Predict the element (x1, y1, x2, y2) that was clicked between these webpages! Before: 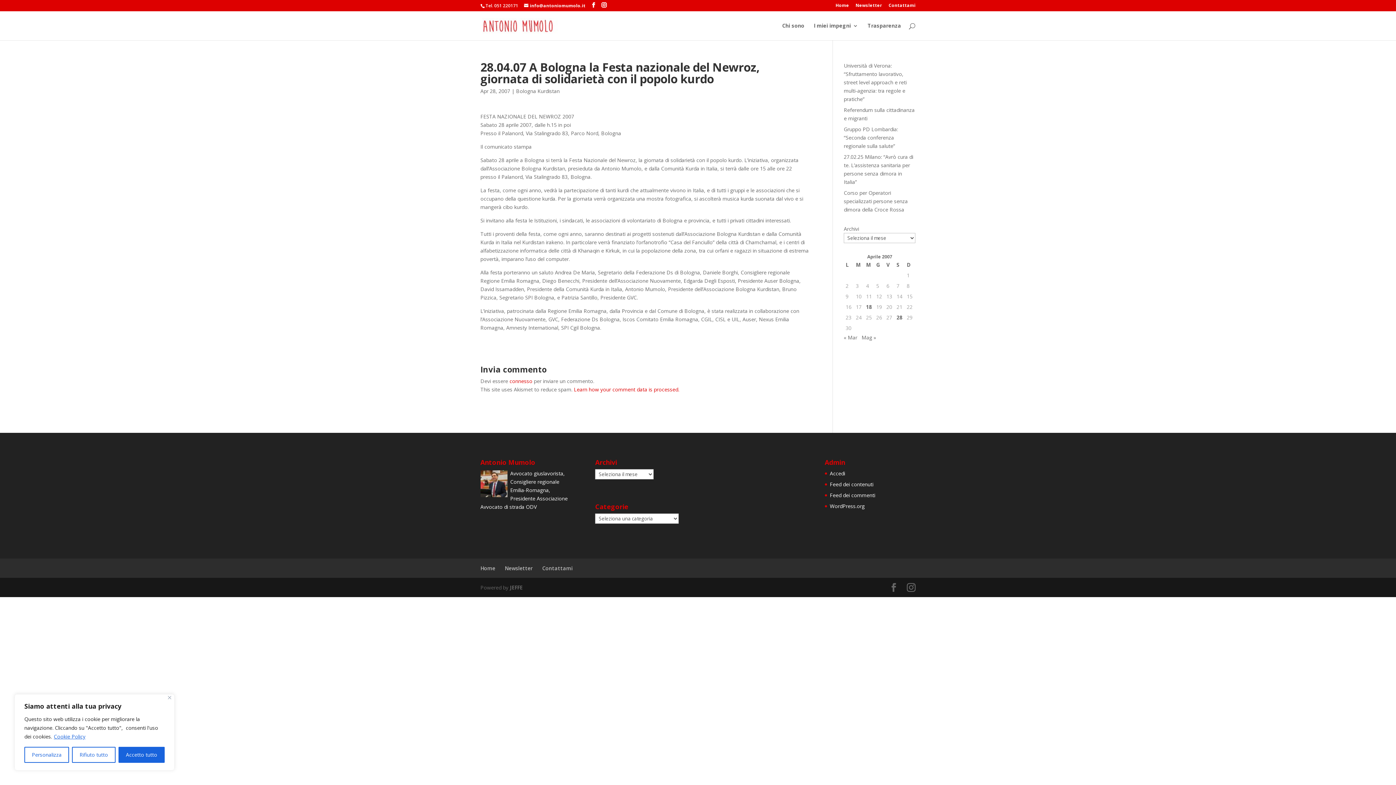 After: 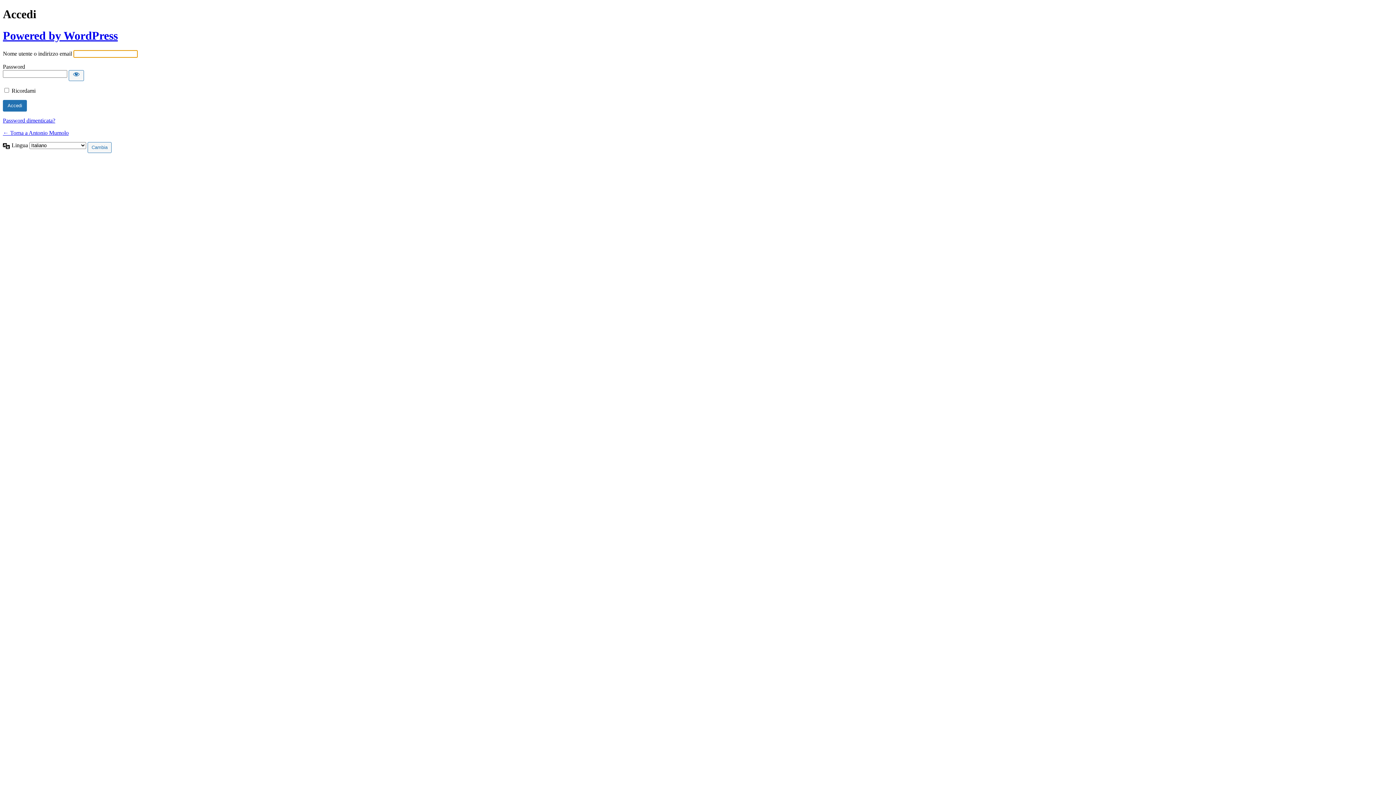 Action: bbox: (830, 470, 845, 477) label: Accedi